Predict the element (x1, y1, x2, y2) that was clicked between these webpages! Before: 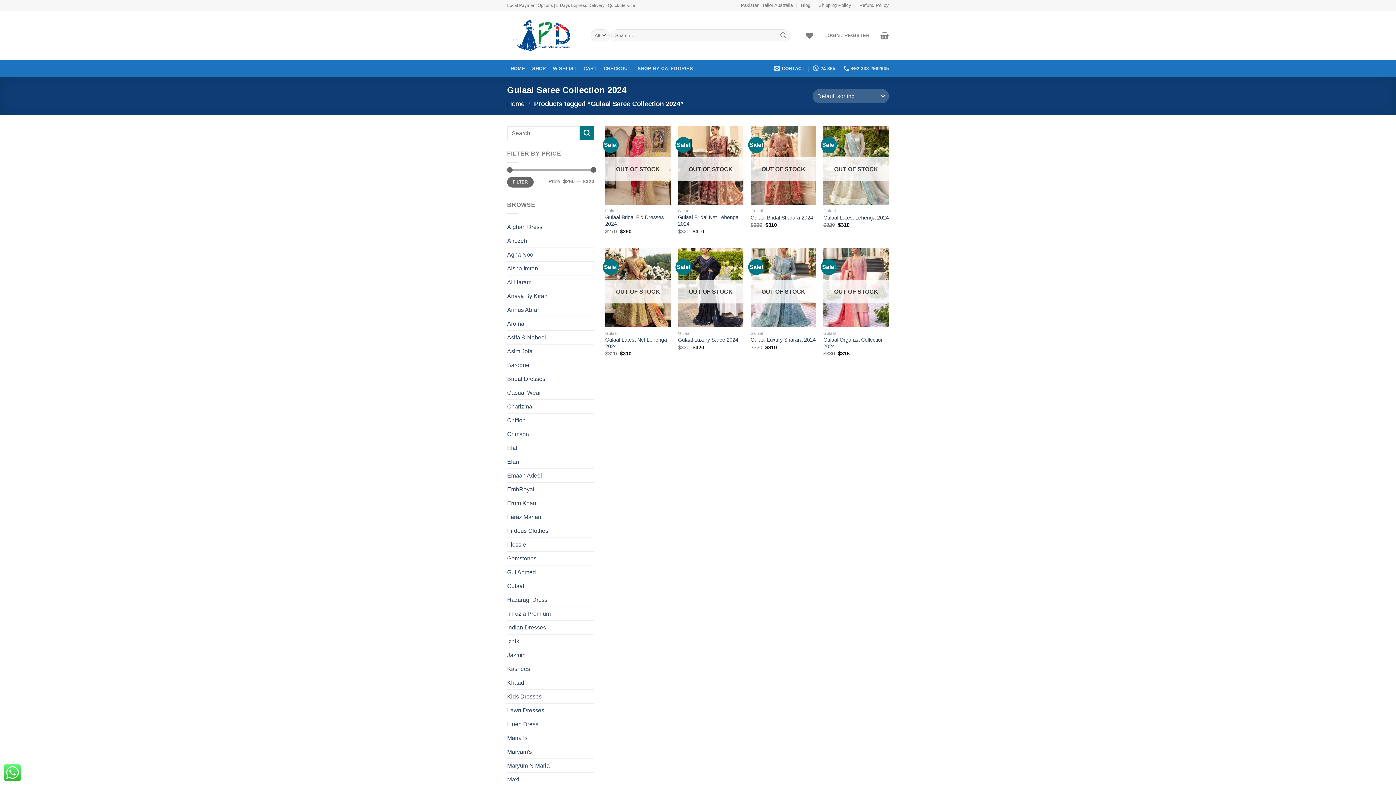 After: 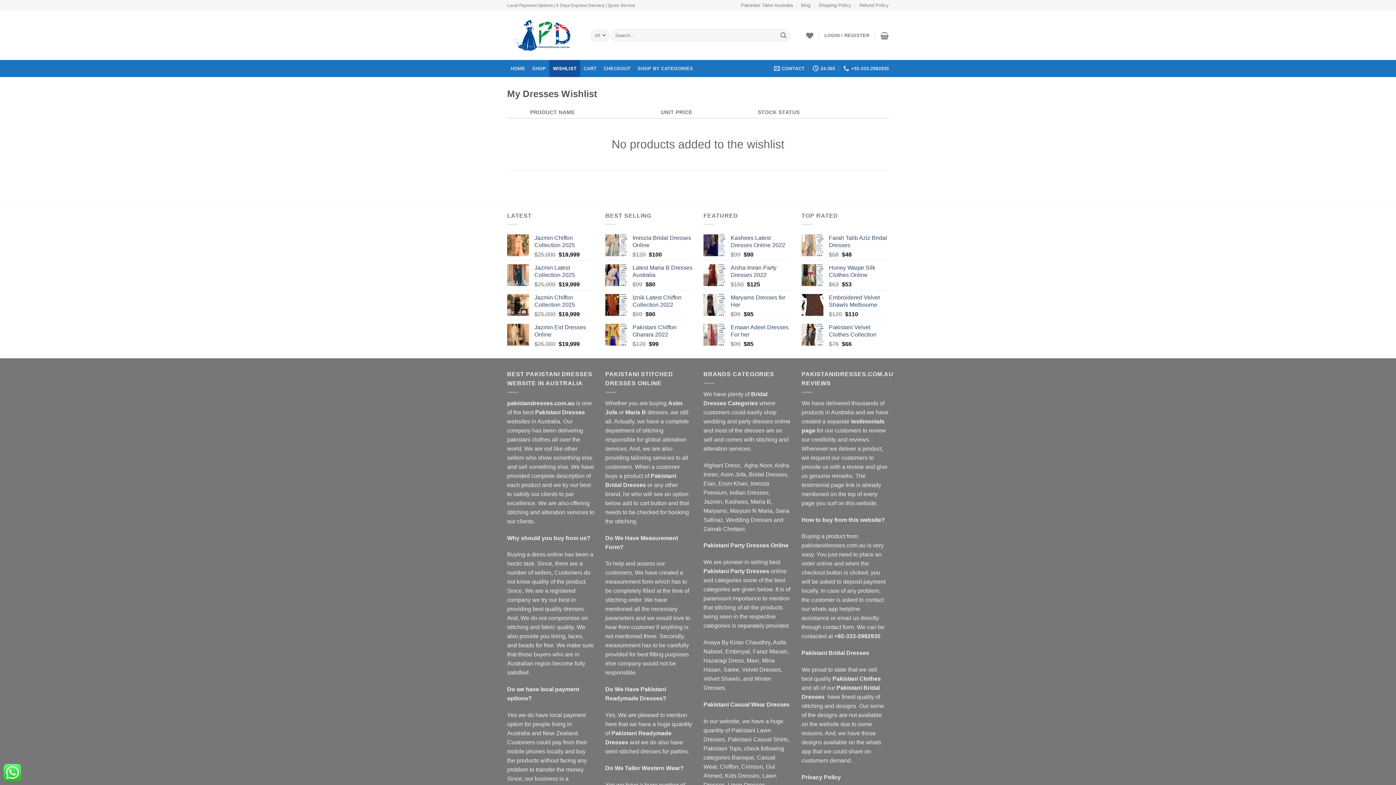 Action: bbox: (806, 27, 813, 43)